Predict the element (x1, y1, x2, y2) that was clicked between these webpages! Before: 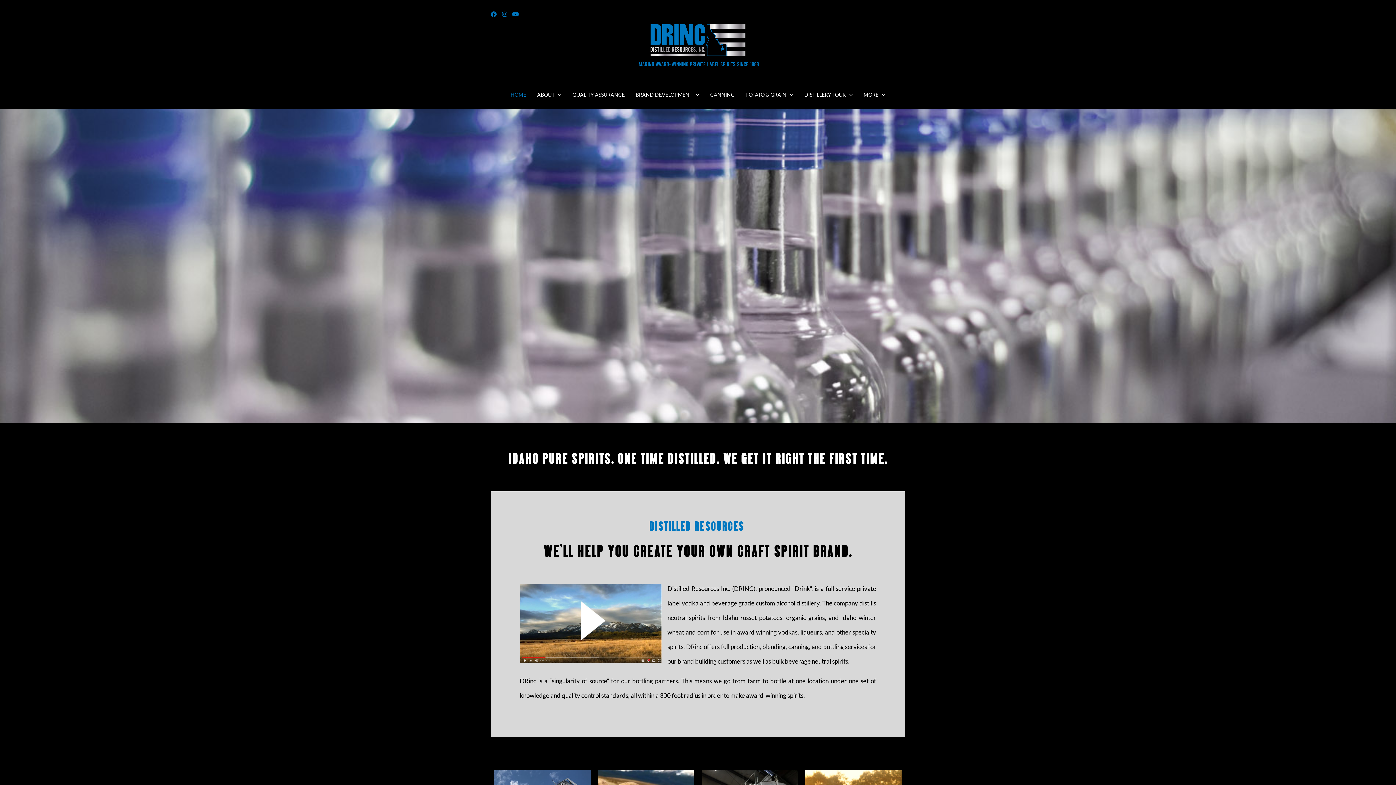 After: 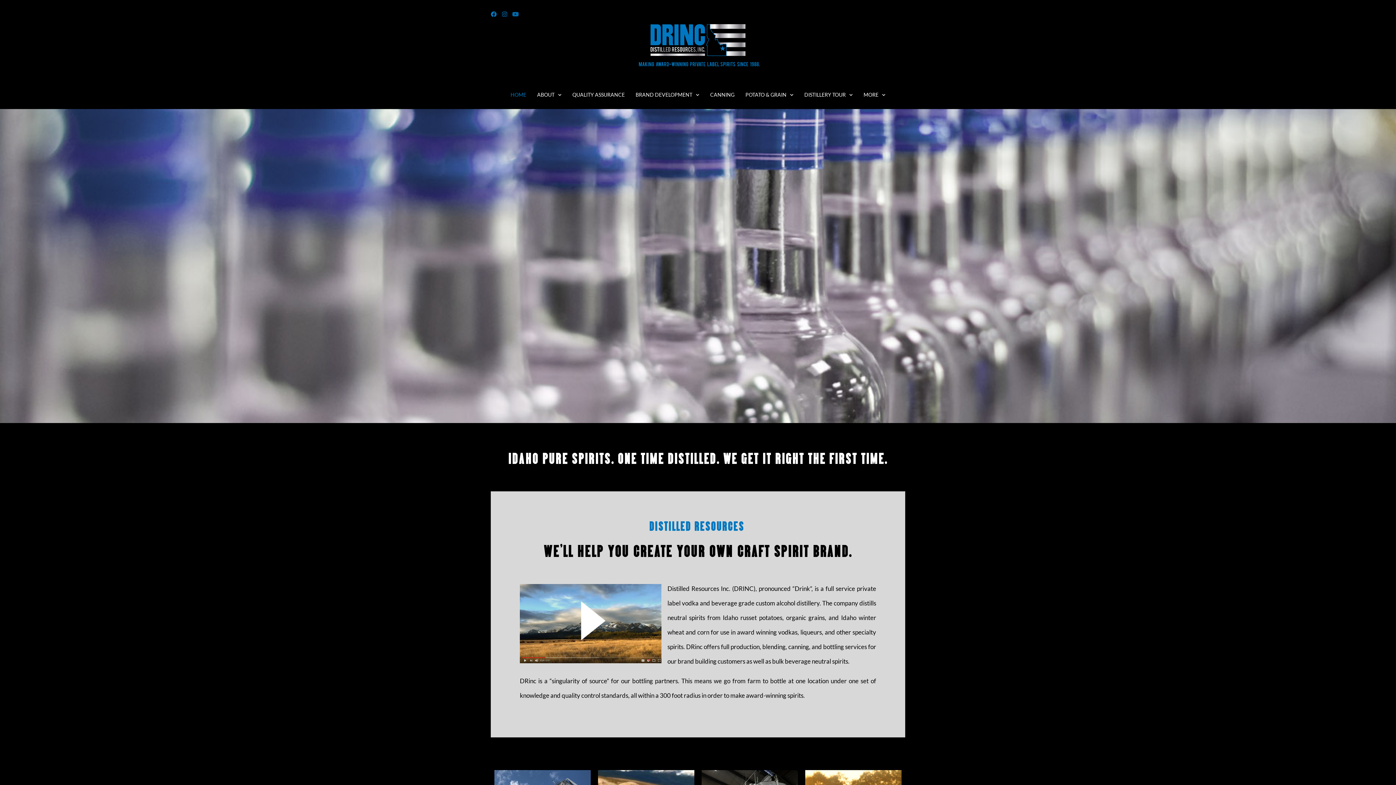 Action: label: Youtube bbox: (512, 11, 518, 17)